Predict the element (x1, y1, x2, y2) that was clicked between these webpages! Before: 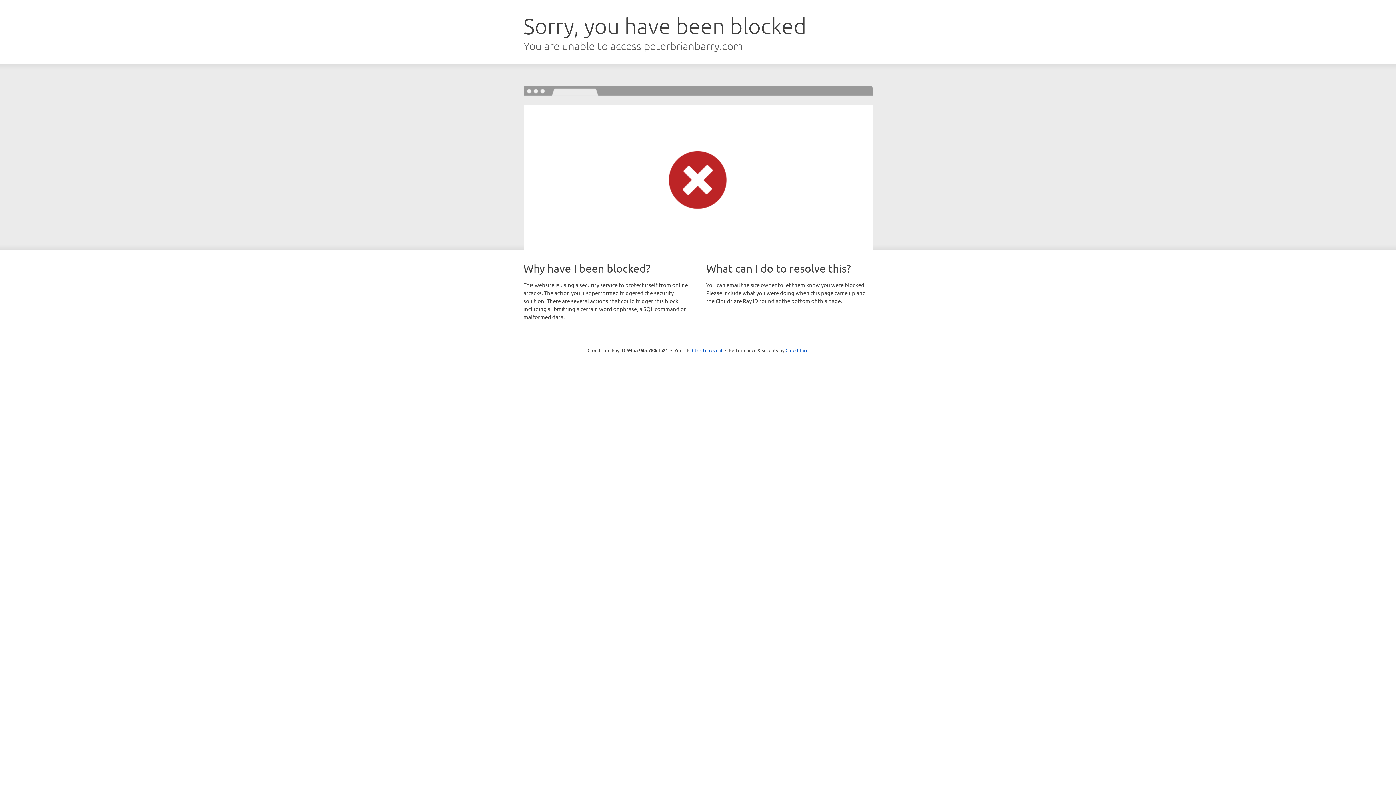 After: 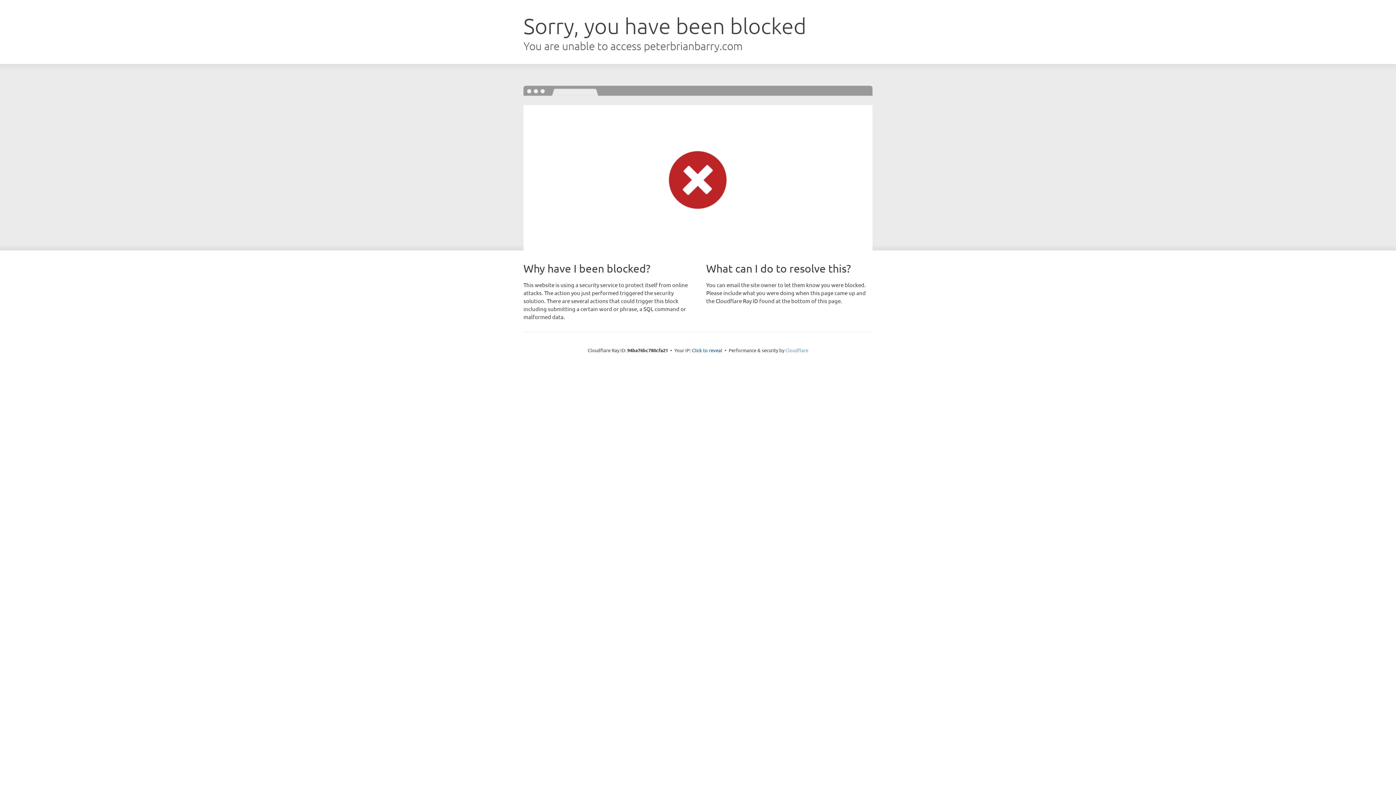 Action: bbox: (785, 347, 808, 353) label: Cloudflare